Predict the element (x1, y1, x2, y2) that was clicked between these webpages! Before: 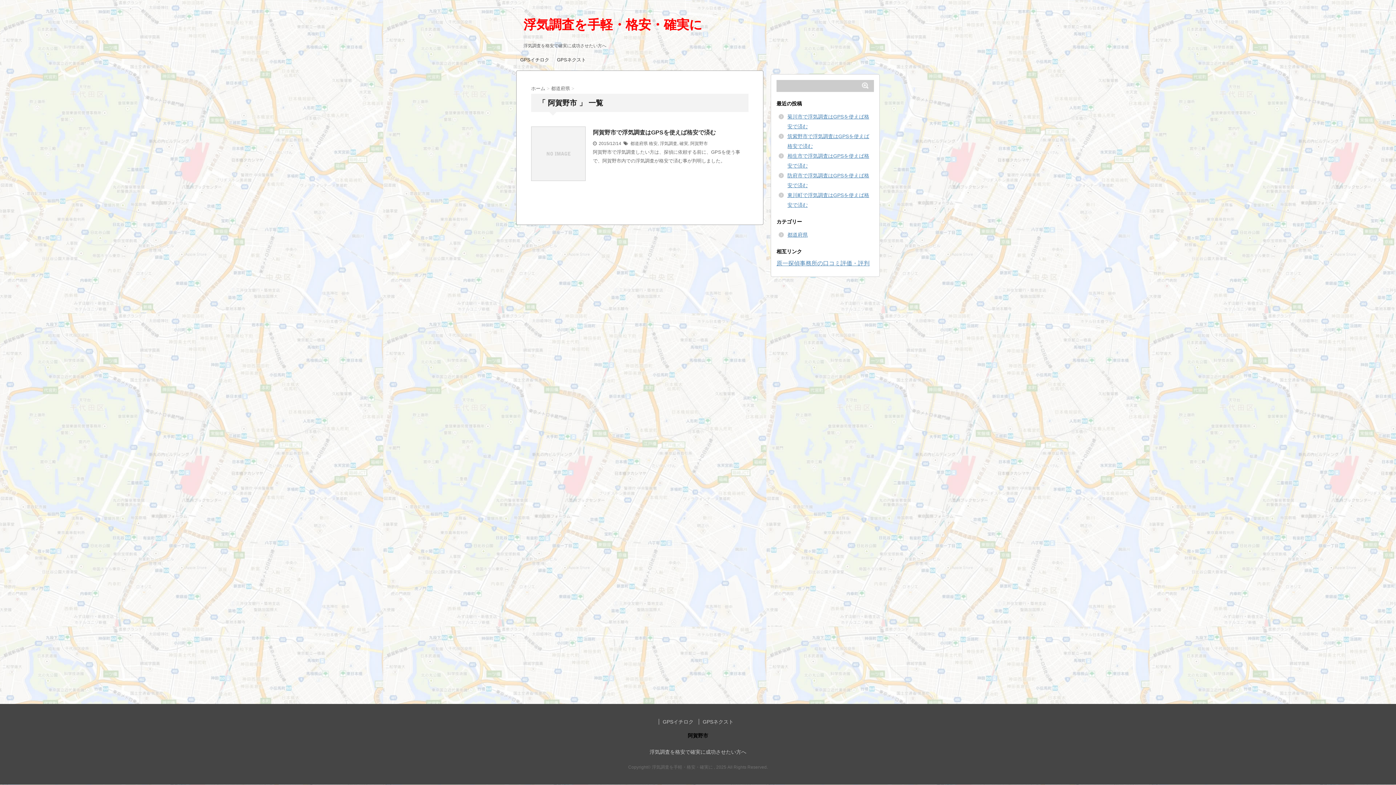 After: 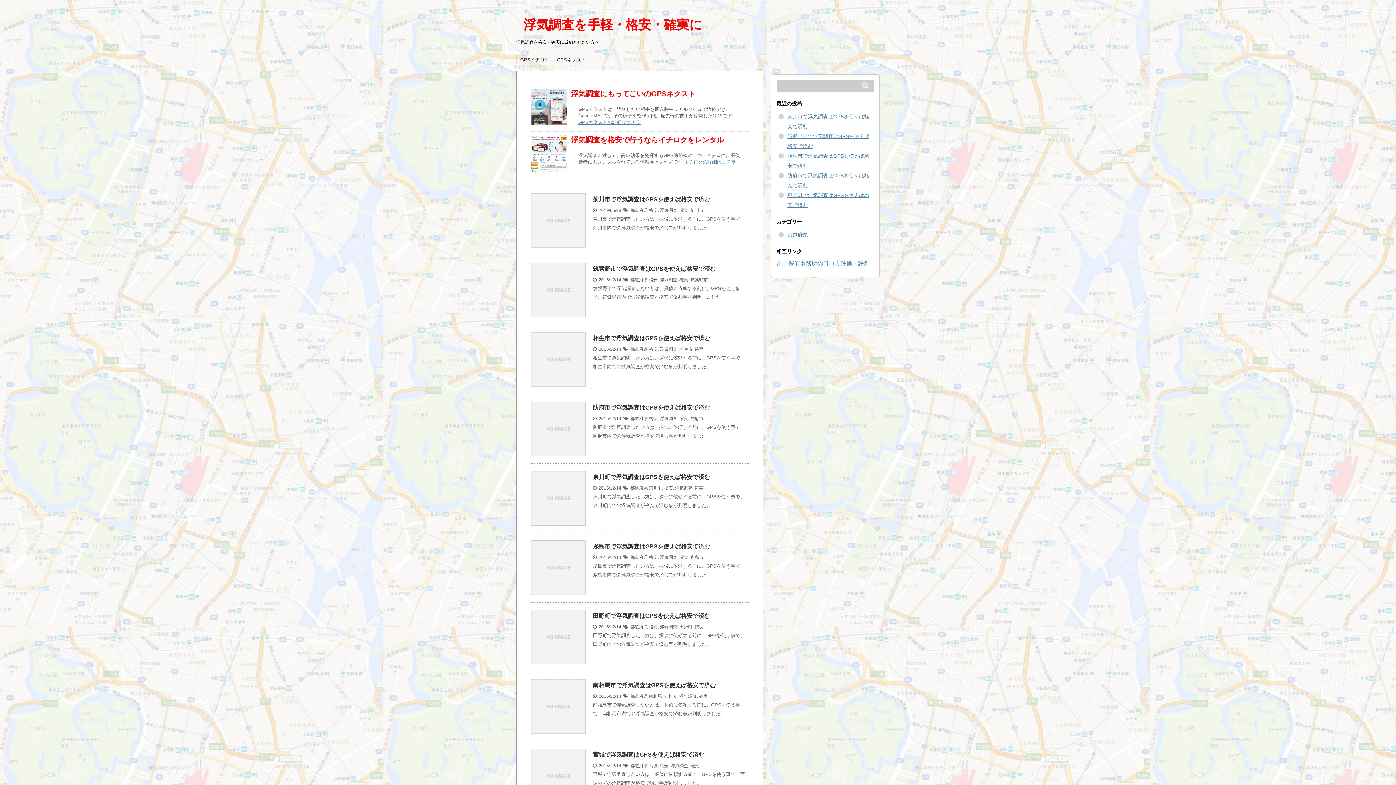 Action: label: ホーム  bbox: (531, 85, 546, 91)